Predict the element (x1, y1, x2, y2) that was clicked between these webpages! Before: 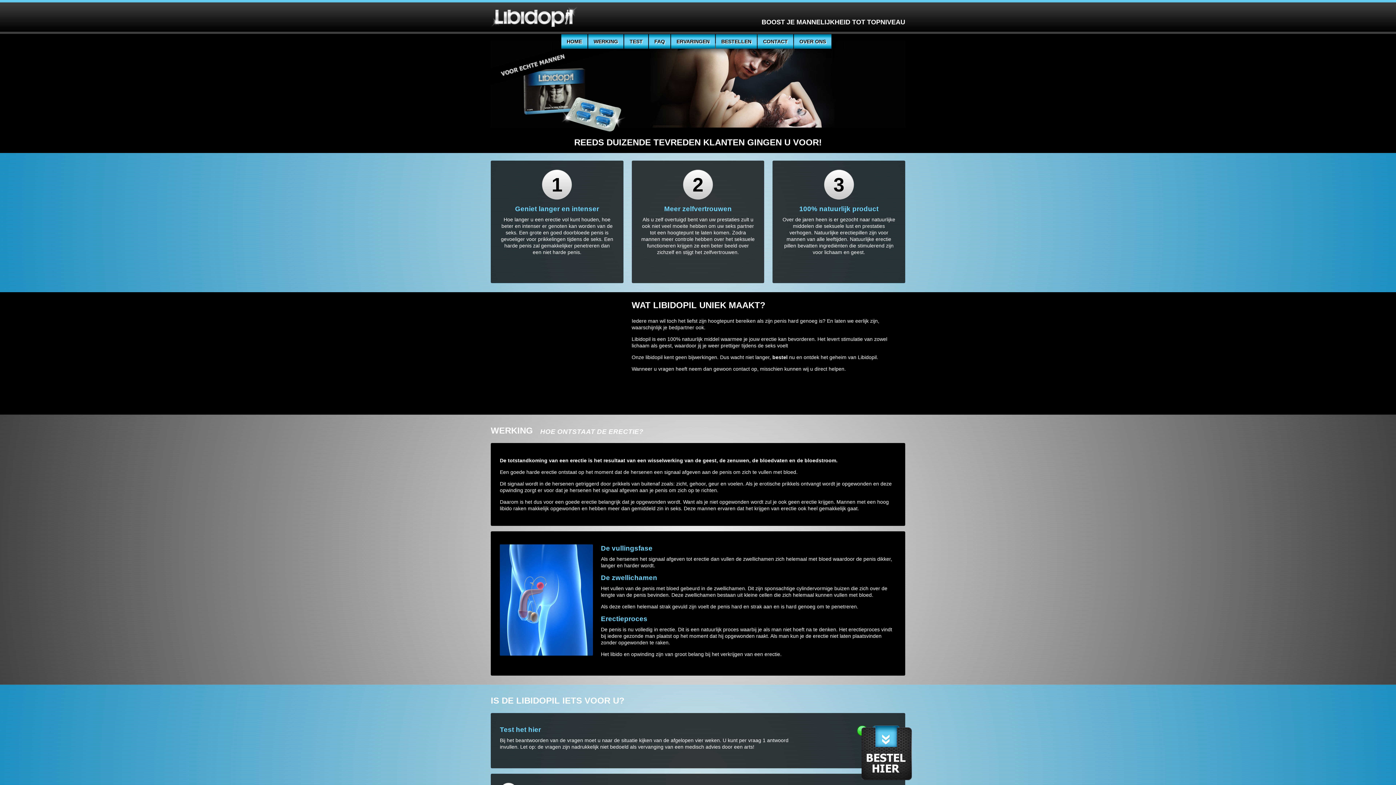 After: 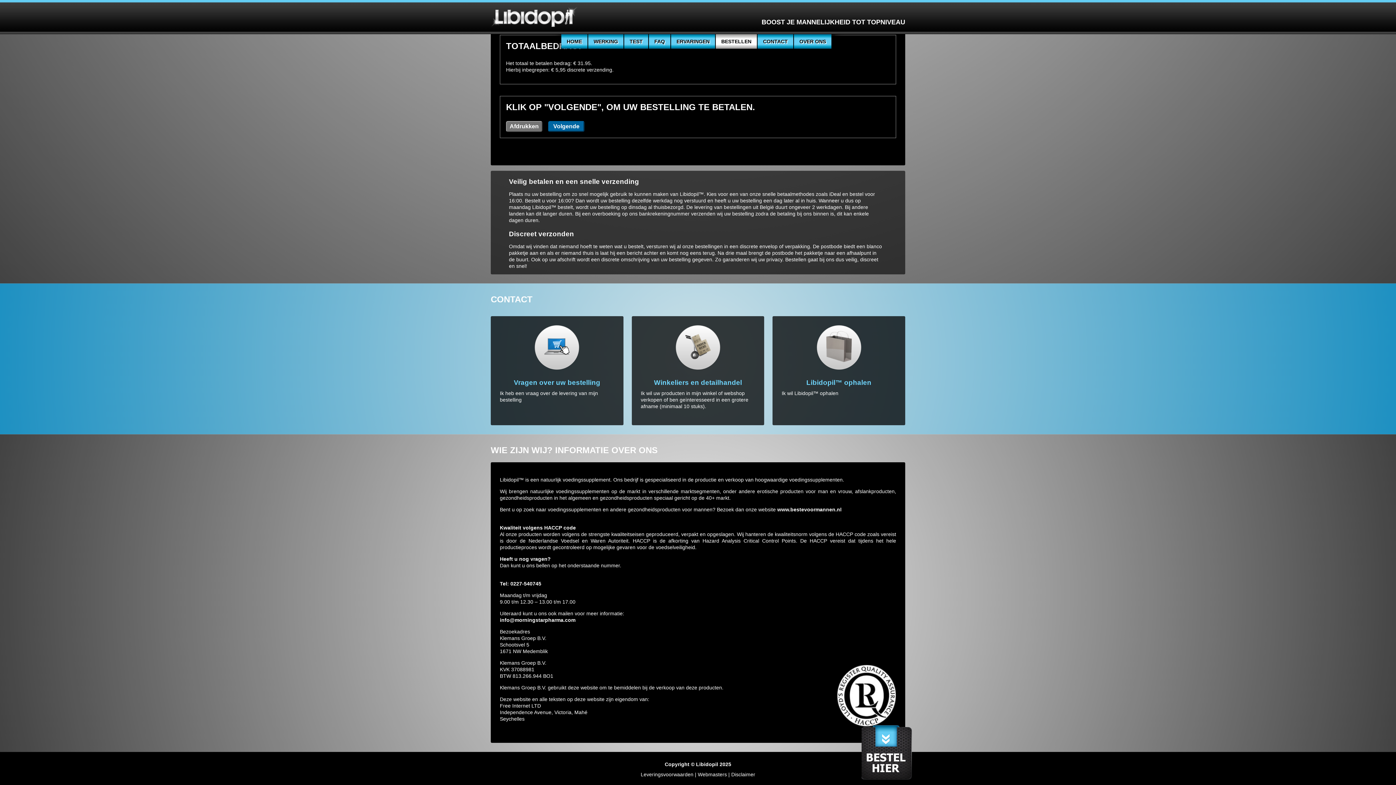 Action: label: OVER ONS bbox: (794, 34, 831, 48)